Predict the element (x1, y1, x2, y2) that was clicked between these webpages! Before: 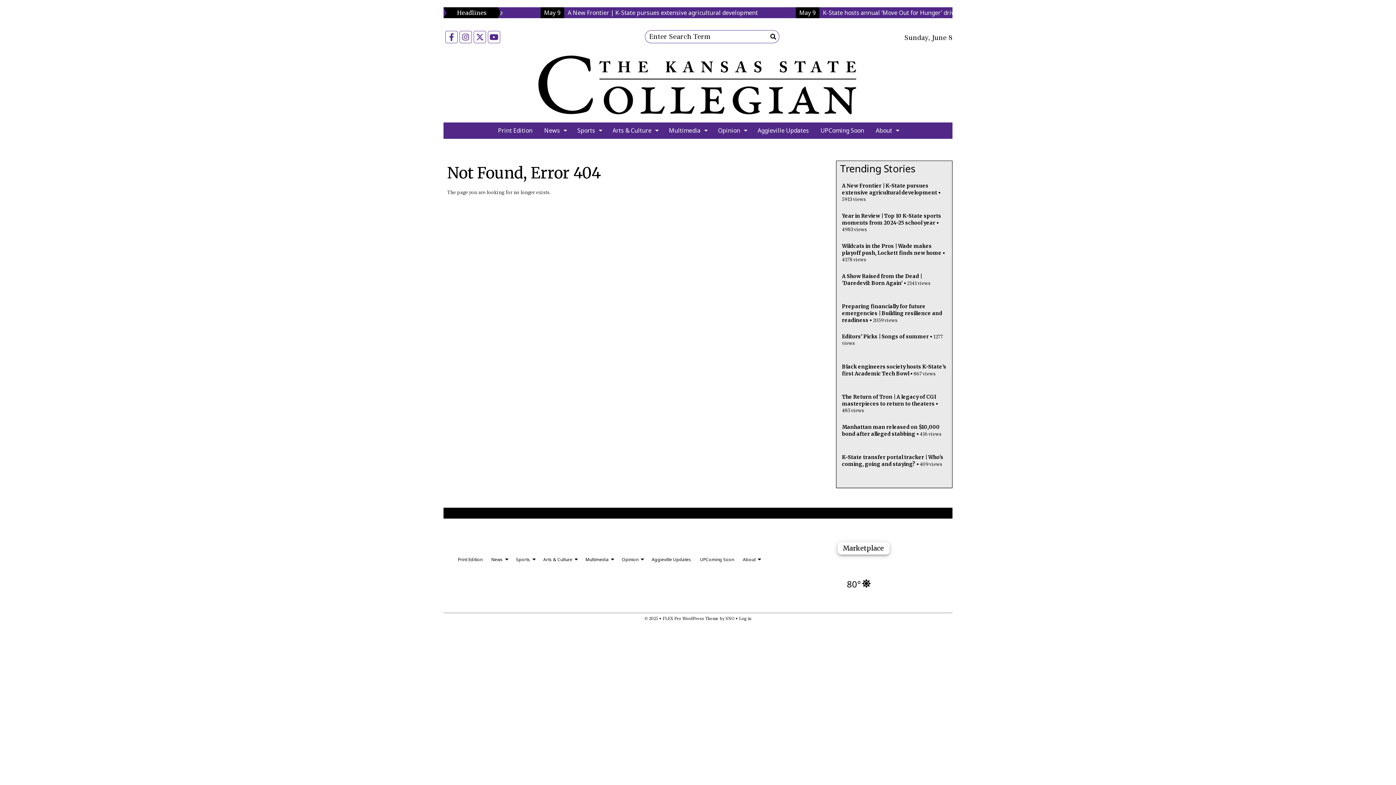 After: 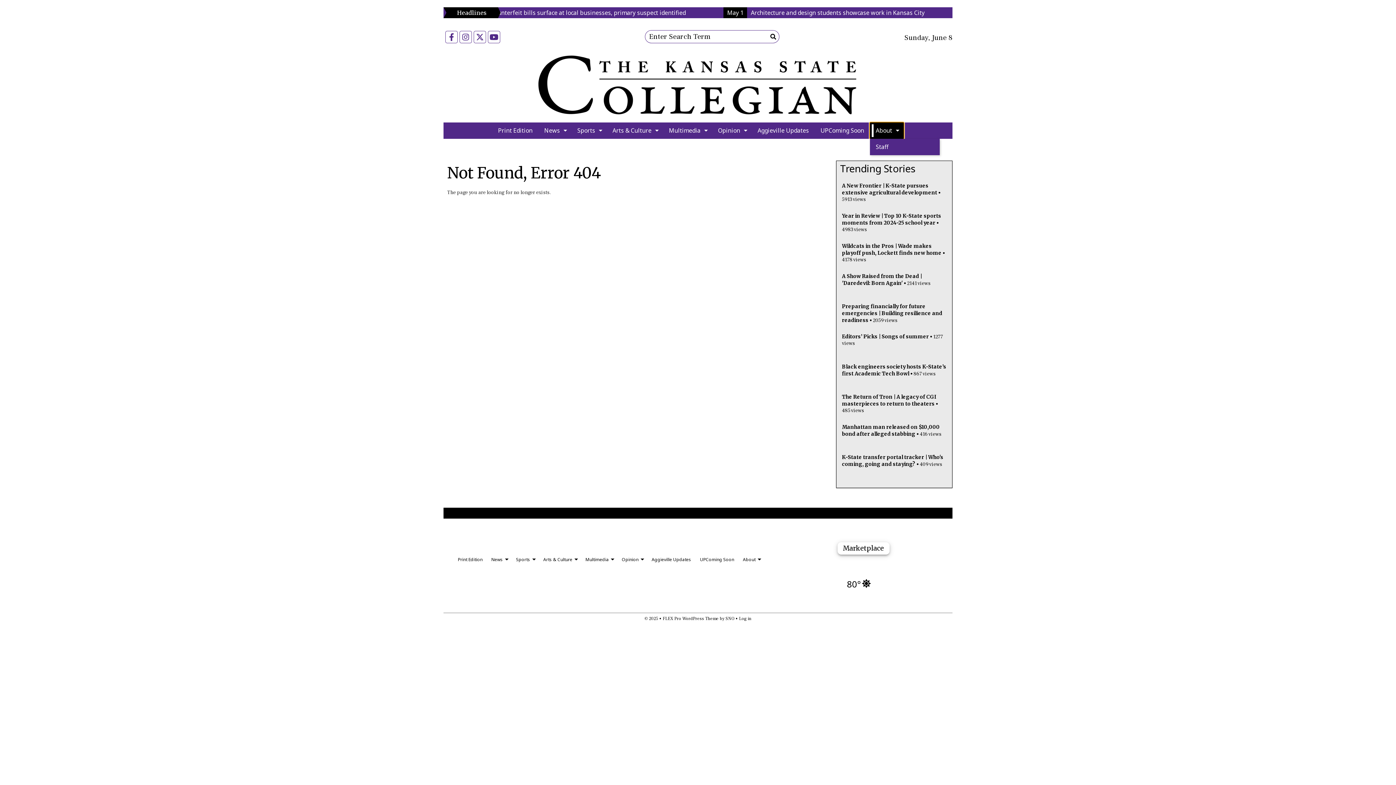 Action: bbox: (870, 122, 904, 138) label: About